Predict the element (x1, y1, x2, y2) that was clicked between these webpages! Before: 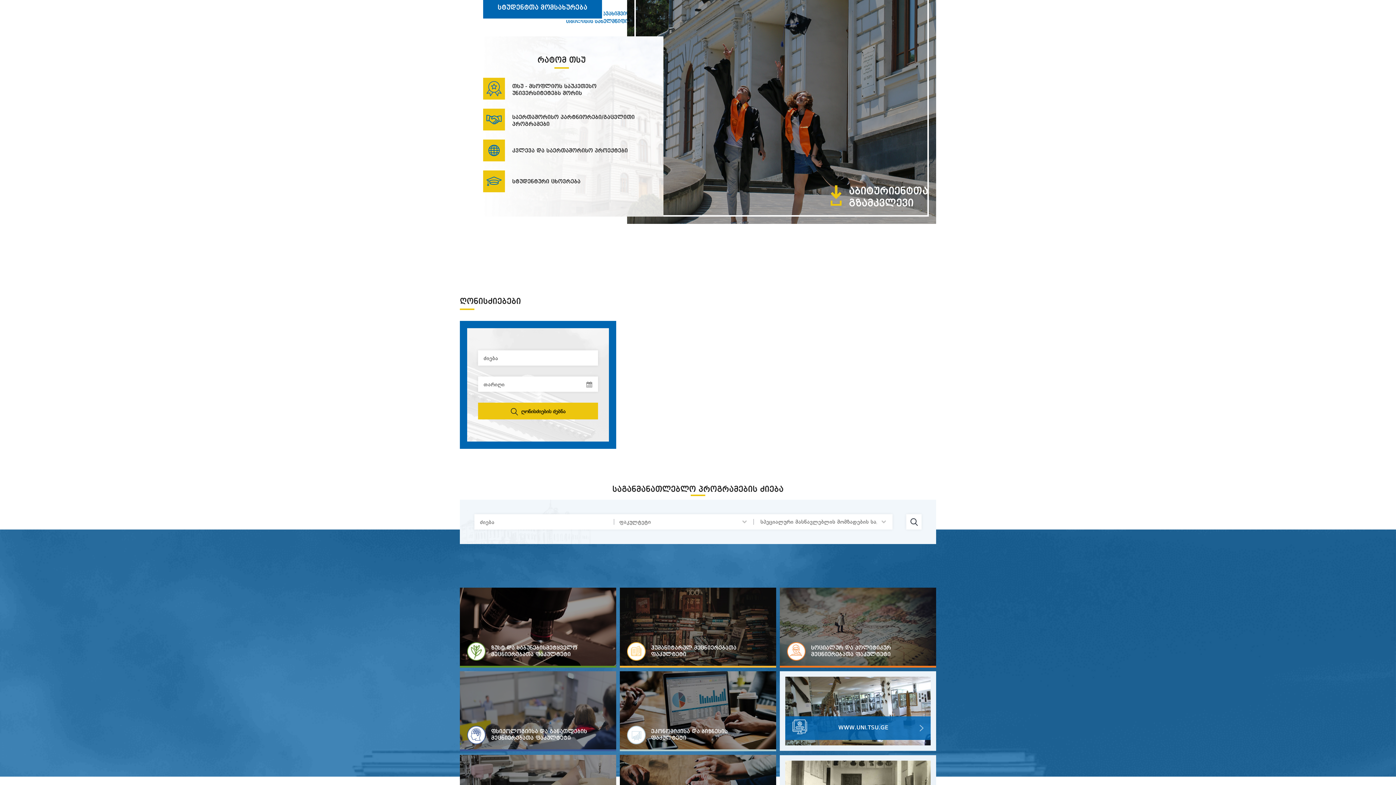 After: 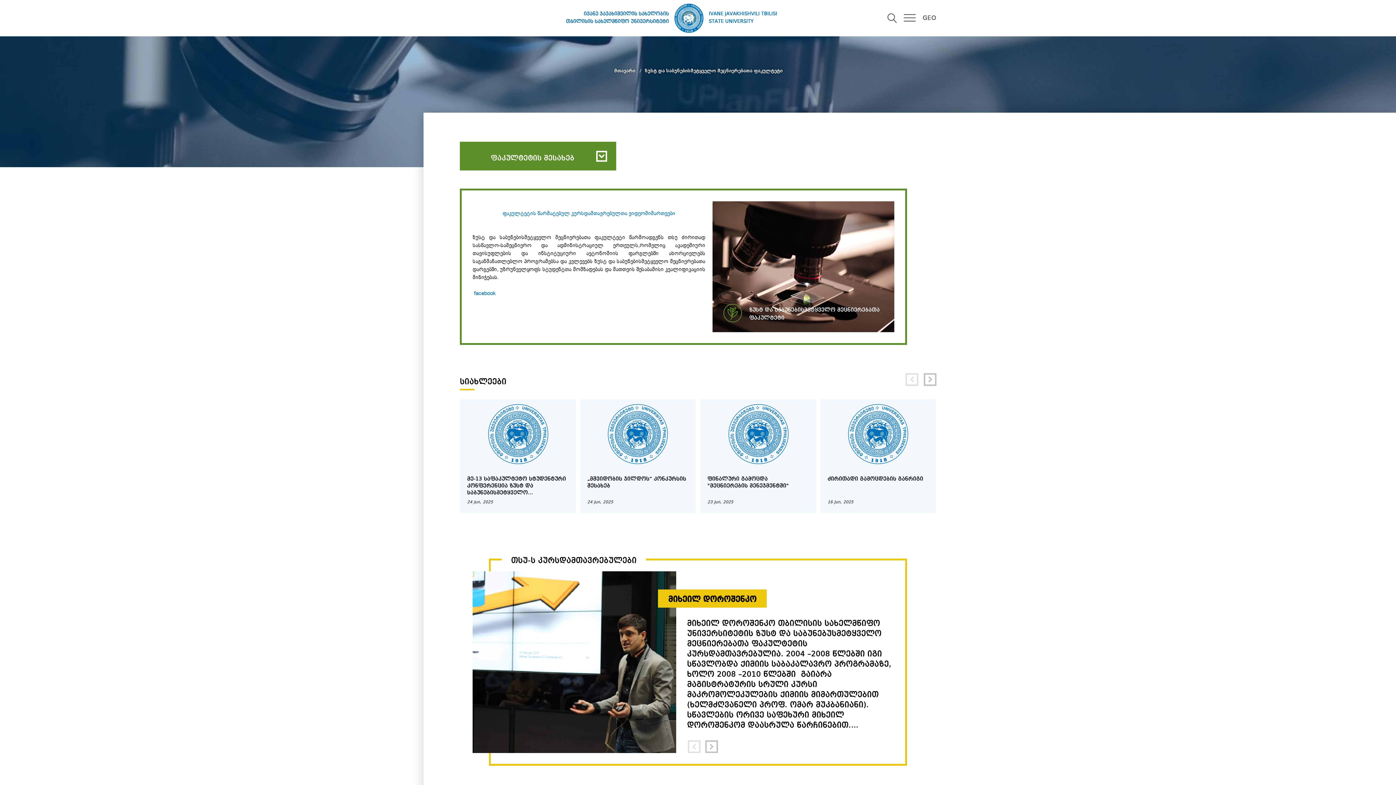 Action: bbox: (460, 587, 616, 667) label: ზუსტ და საბუნებისმეტყველო მეცნიერებათა ფაკულტეტი